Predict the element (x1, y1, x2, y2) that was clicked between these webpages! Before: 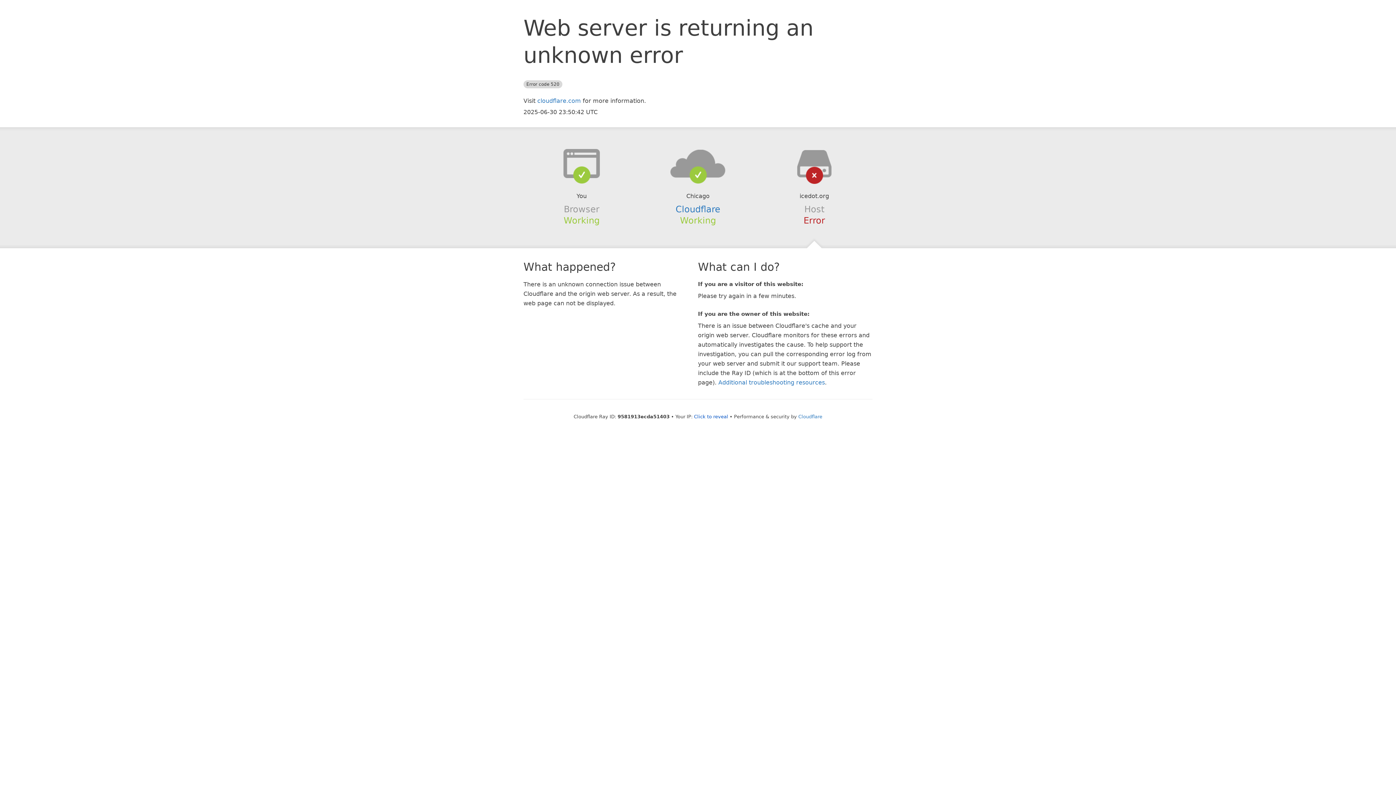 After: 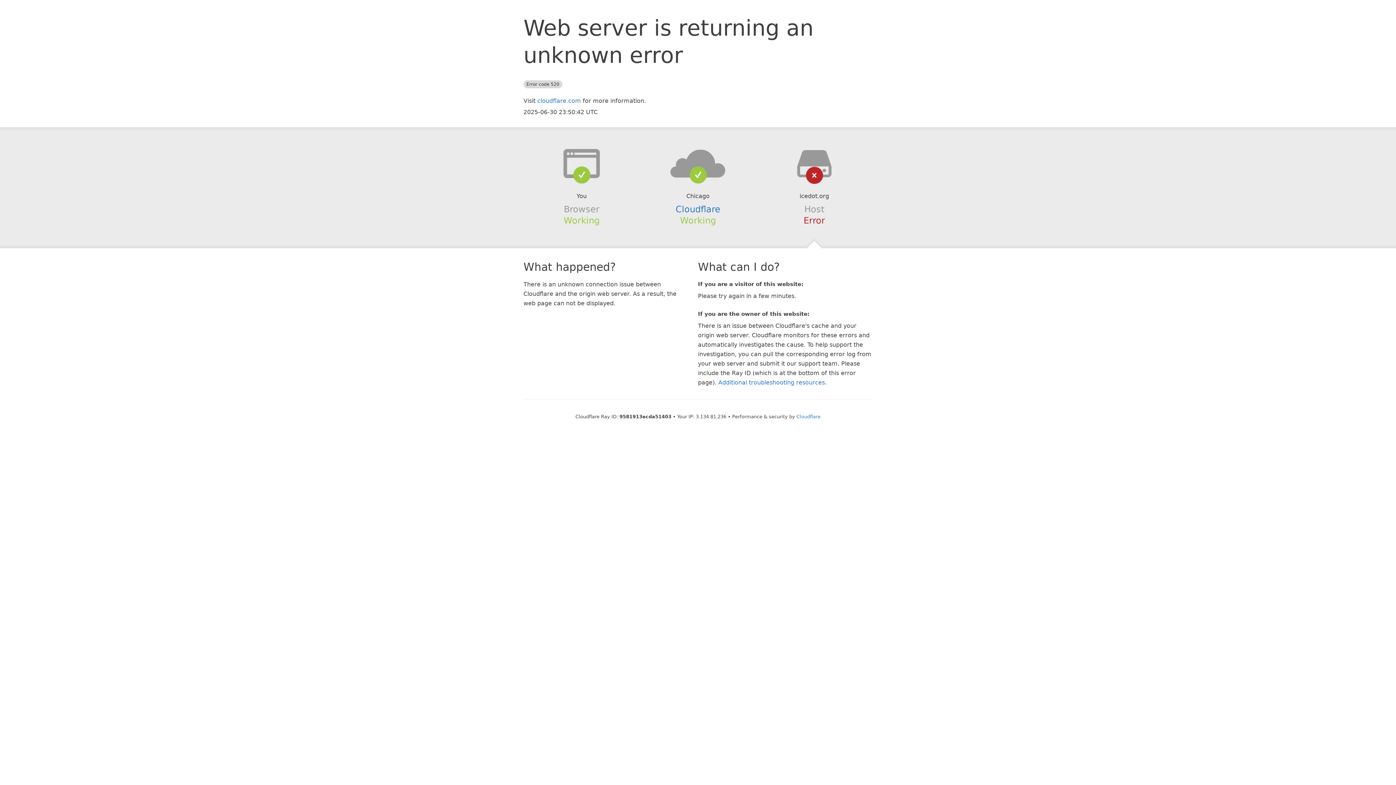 Action: bbox: (694, 414, 728, 419) label: Click to reveal